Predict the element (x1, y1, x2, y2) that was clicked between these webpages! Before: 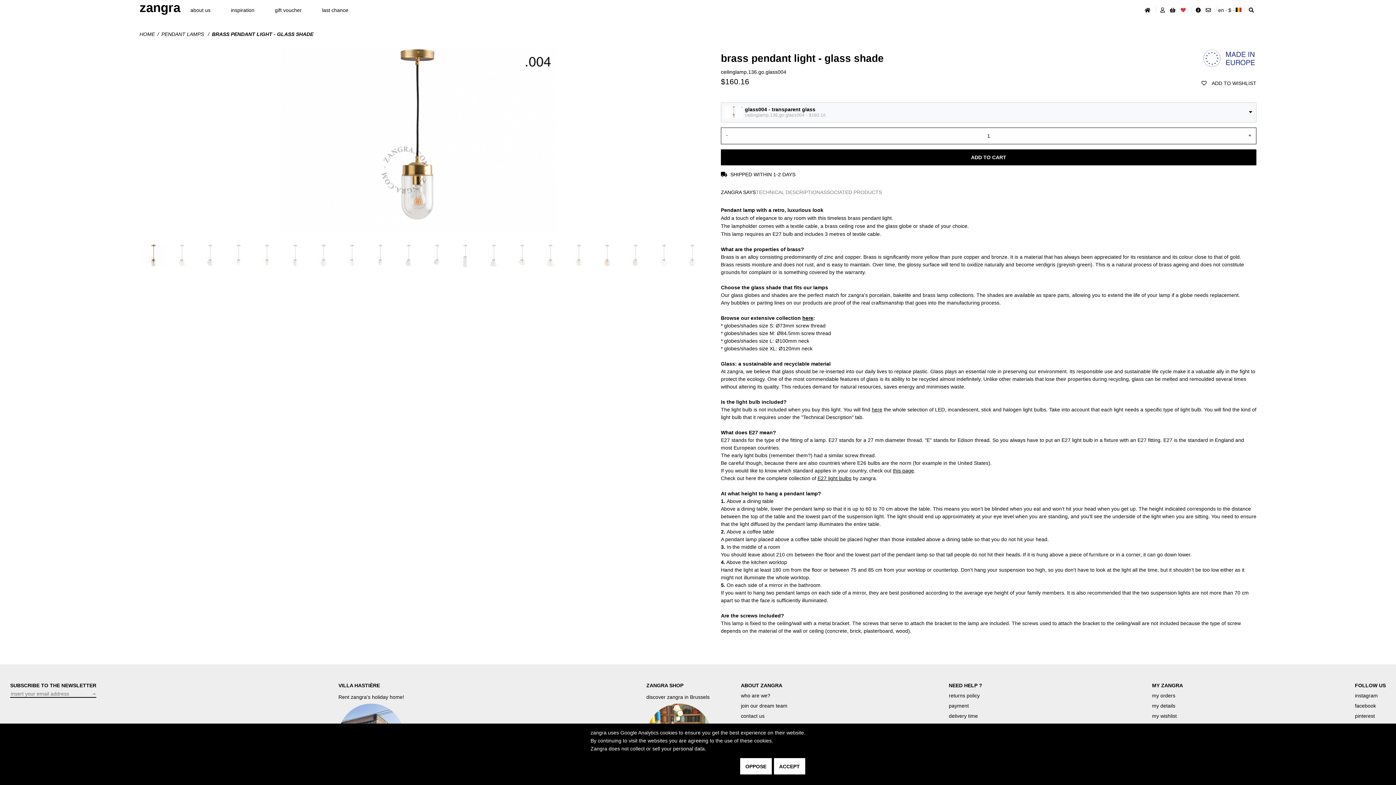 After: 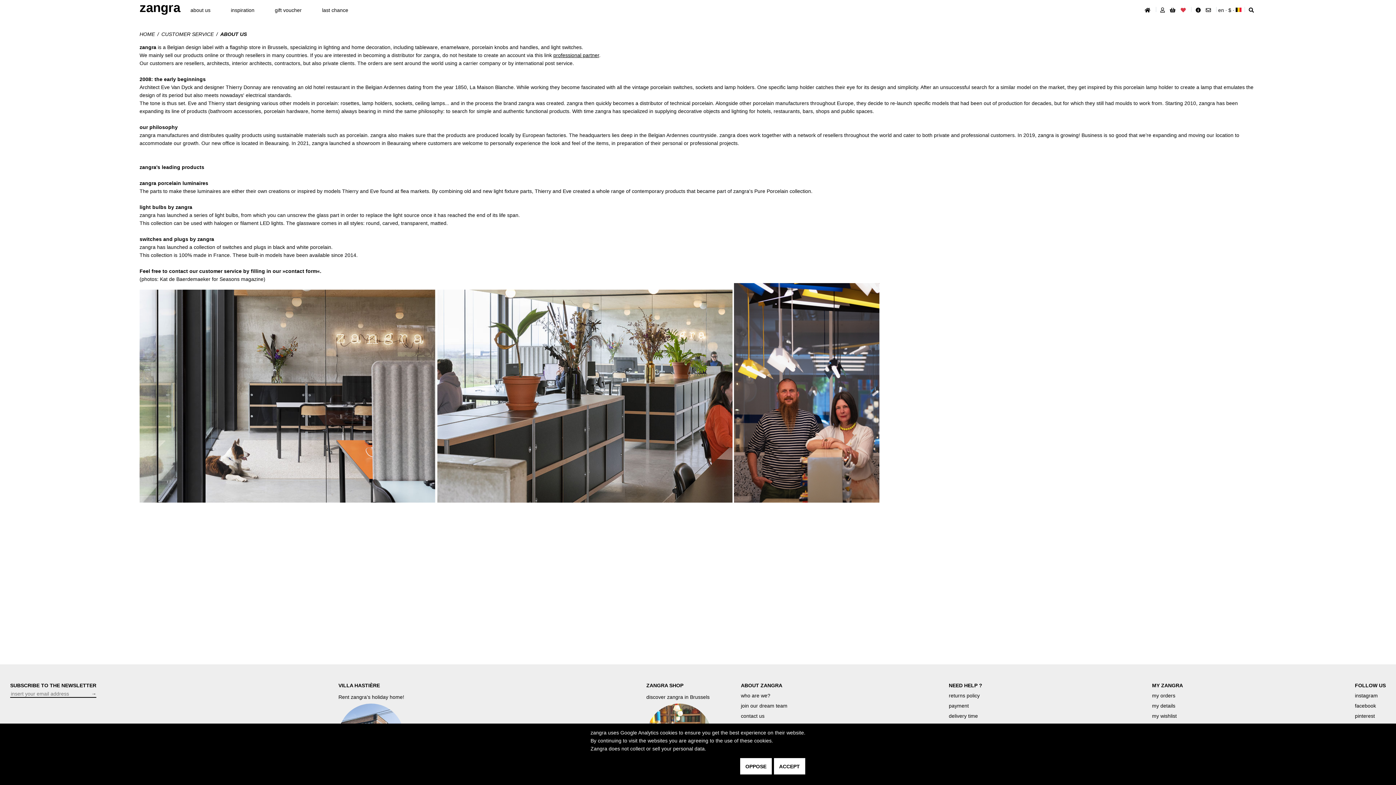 Action: bbox: (188, 7, 213, 13) label: about us